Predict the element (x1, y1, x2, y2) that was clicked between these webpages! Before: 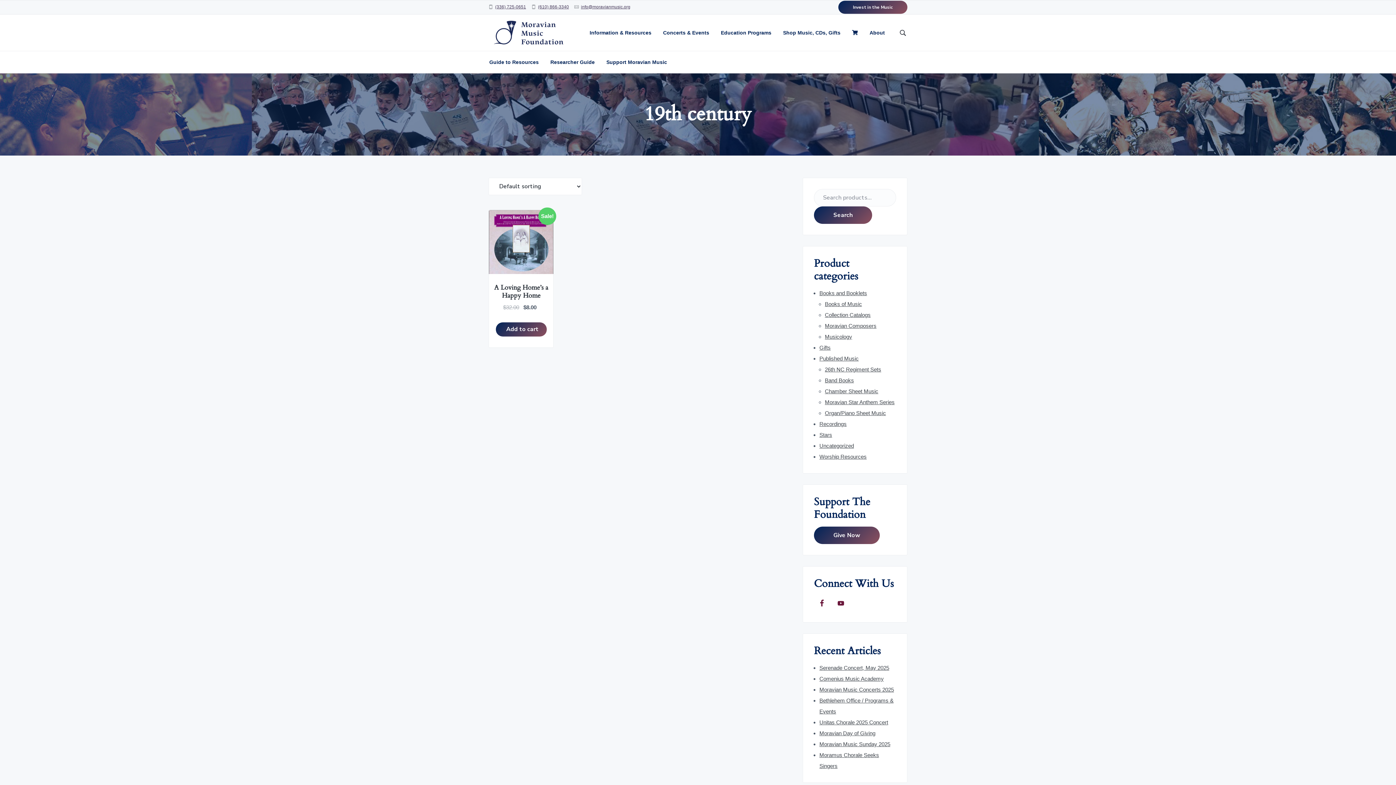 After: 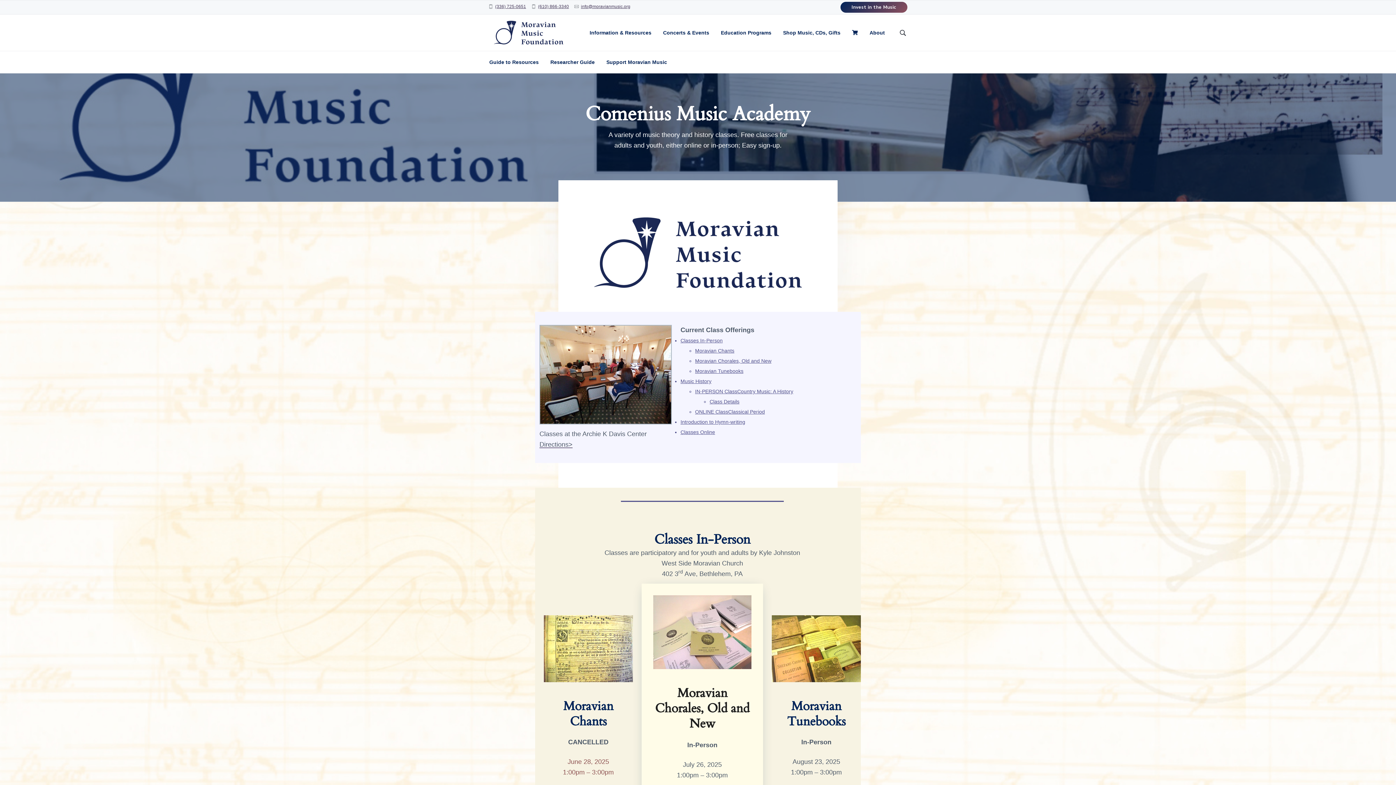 Action: label: Comenius Music Academy bbox: (819, 676, 884, 682)